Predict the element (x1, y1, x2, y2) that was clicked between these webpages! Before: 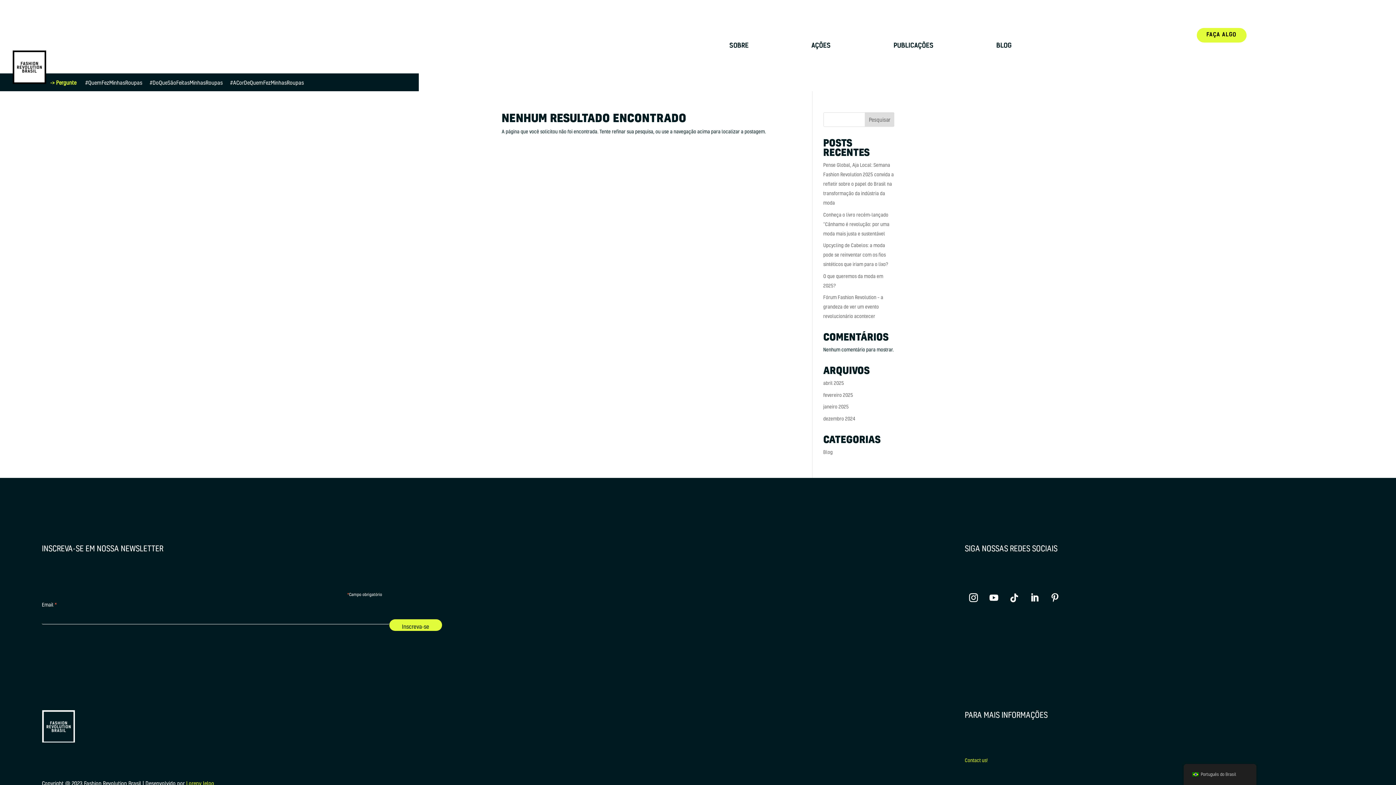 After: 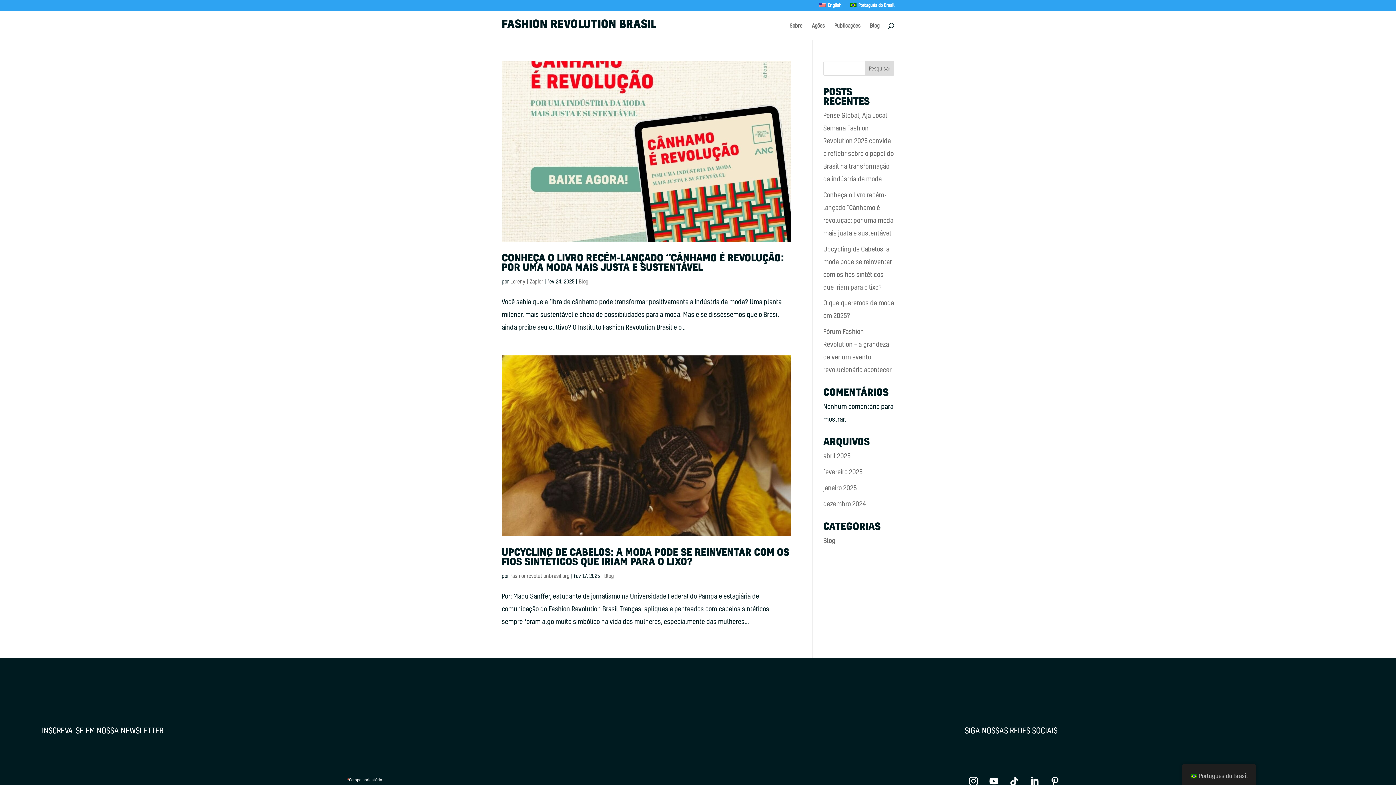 Action: bbox: (823, 391, 853, 398) label: fevereiro 2025